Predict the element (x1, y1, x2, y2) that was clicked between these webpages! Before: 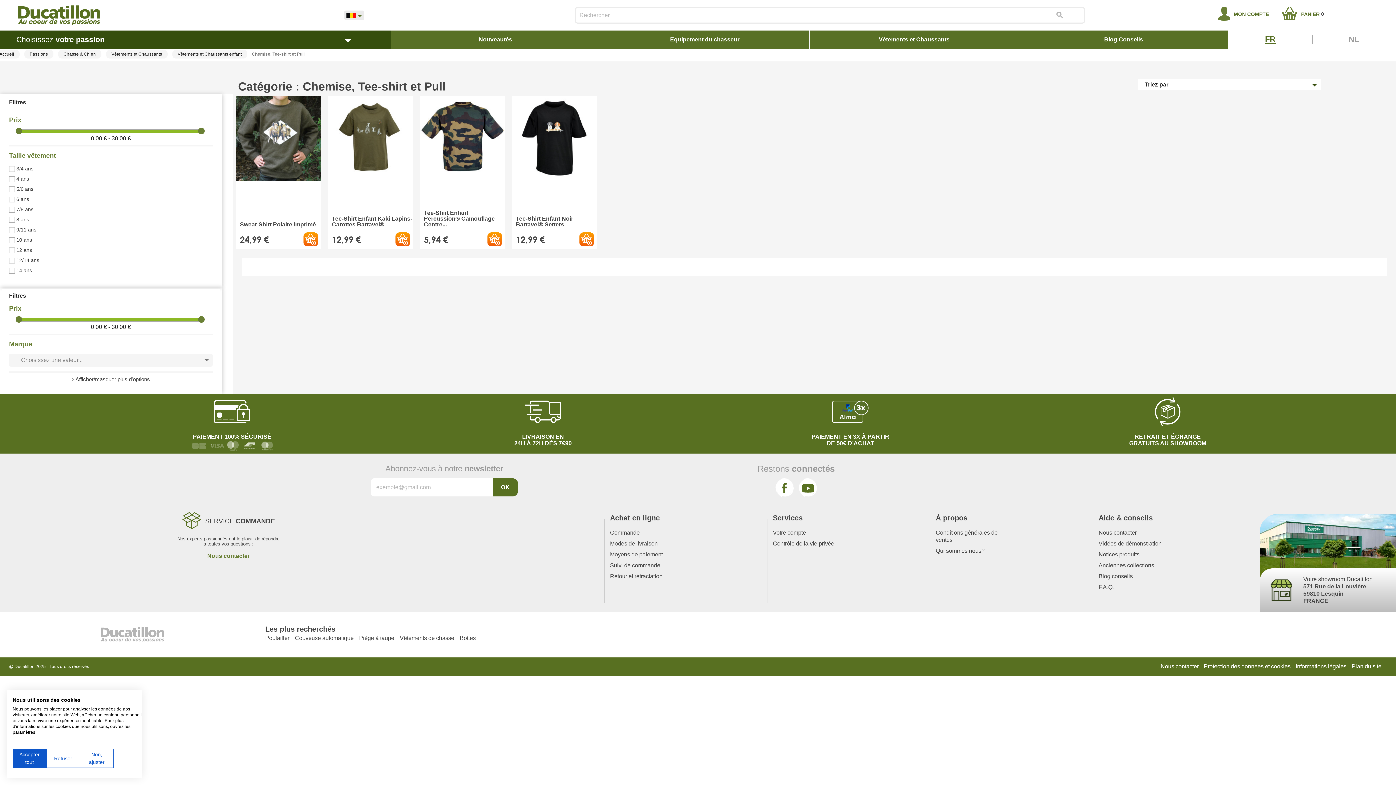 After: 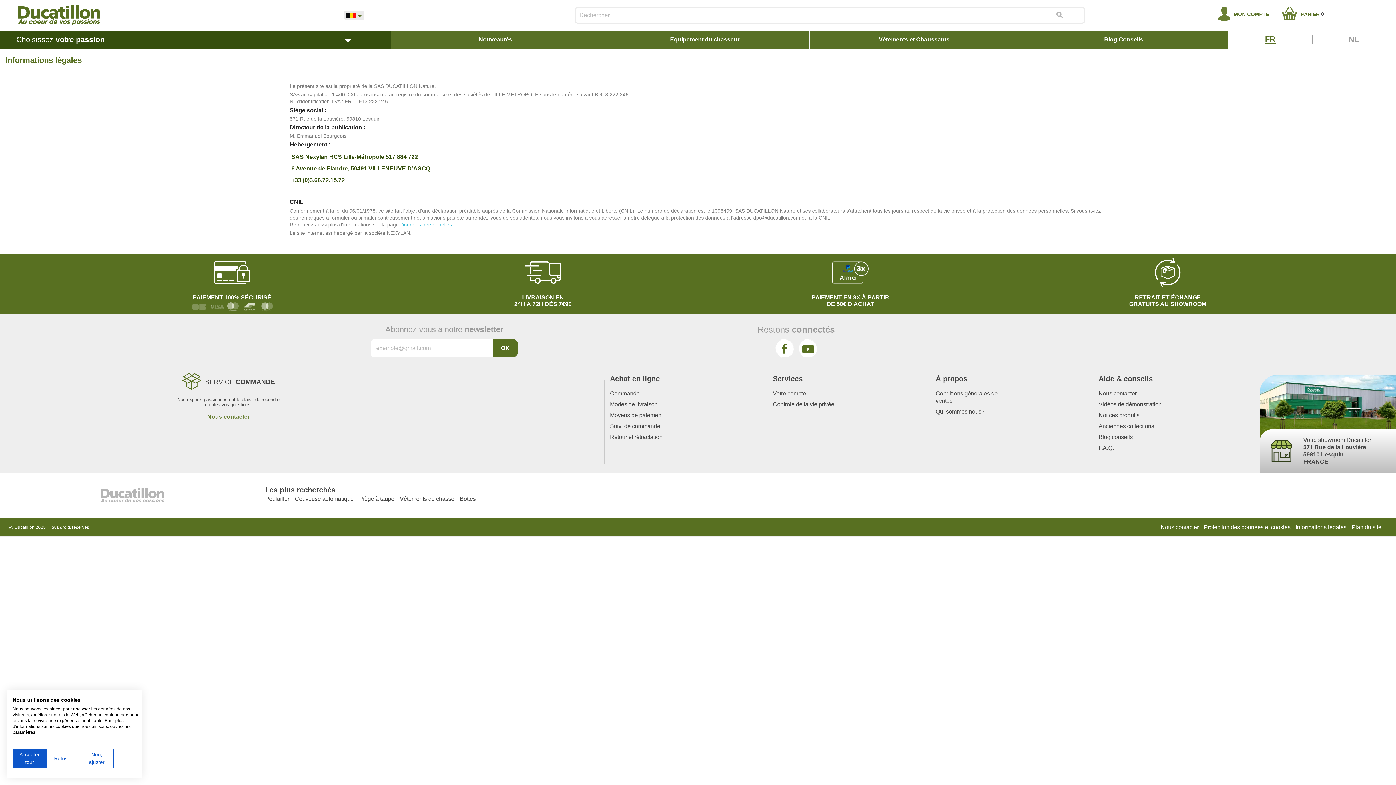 Action: label: Informations légales bbox: (1296, 663, 1346, 669)